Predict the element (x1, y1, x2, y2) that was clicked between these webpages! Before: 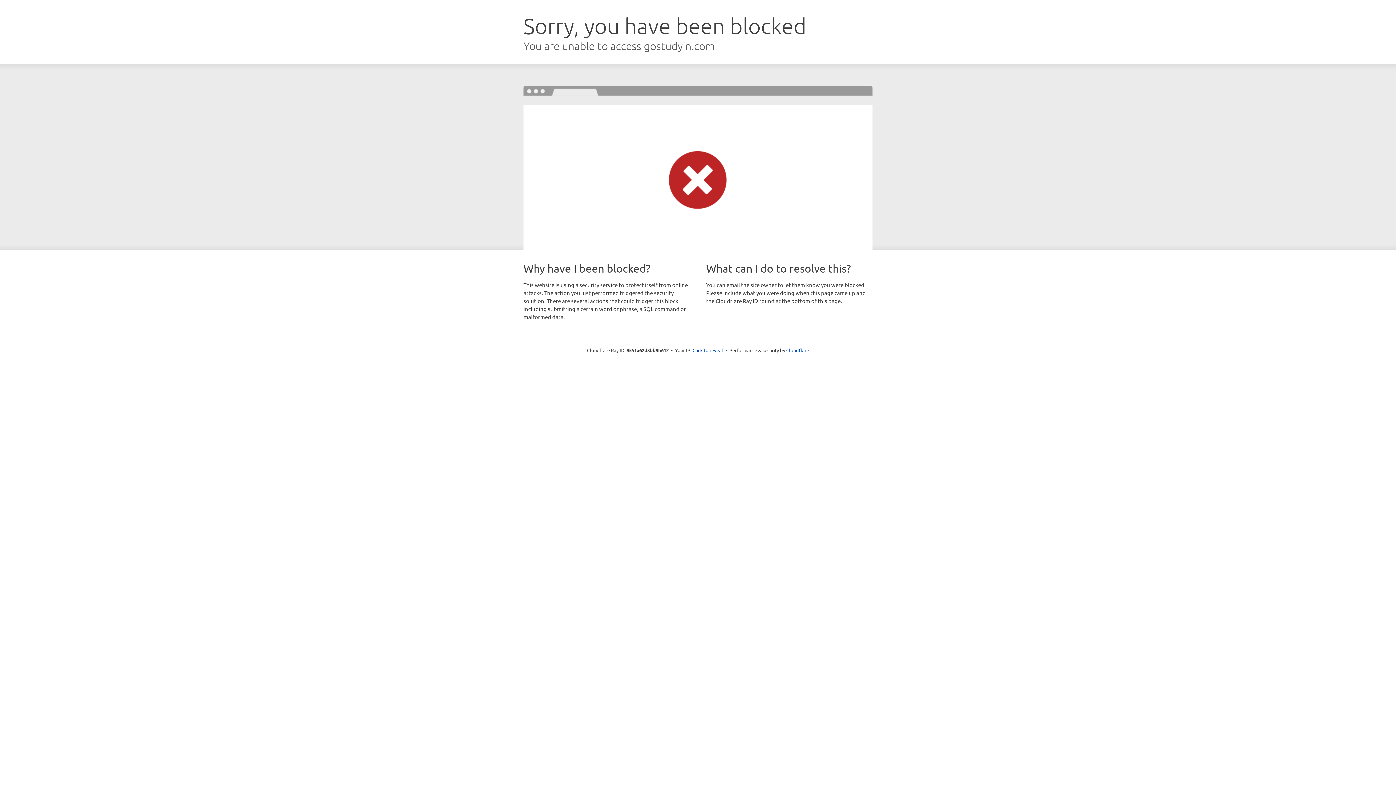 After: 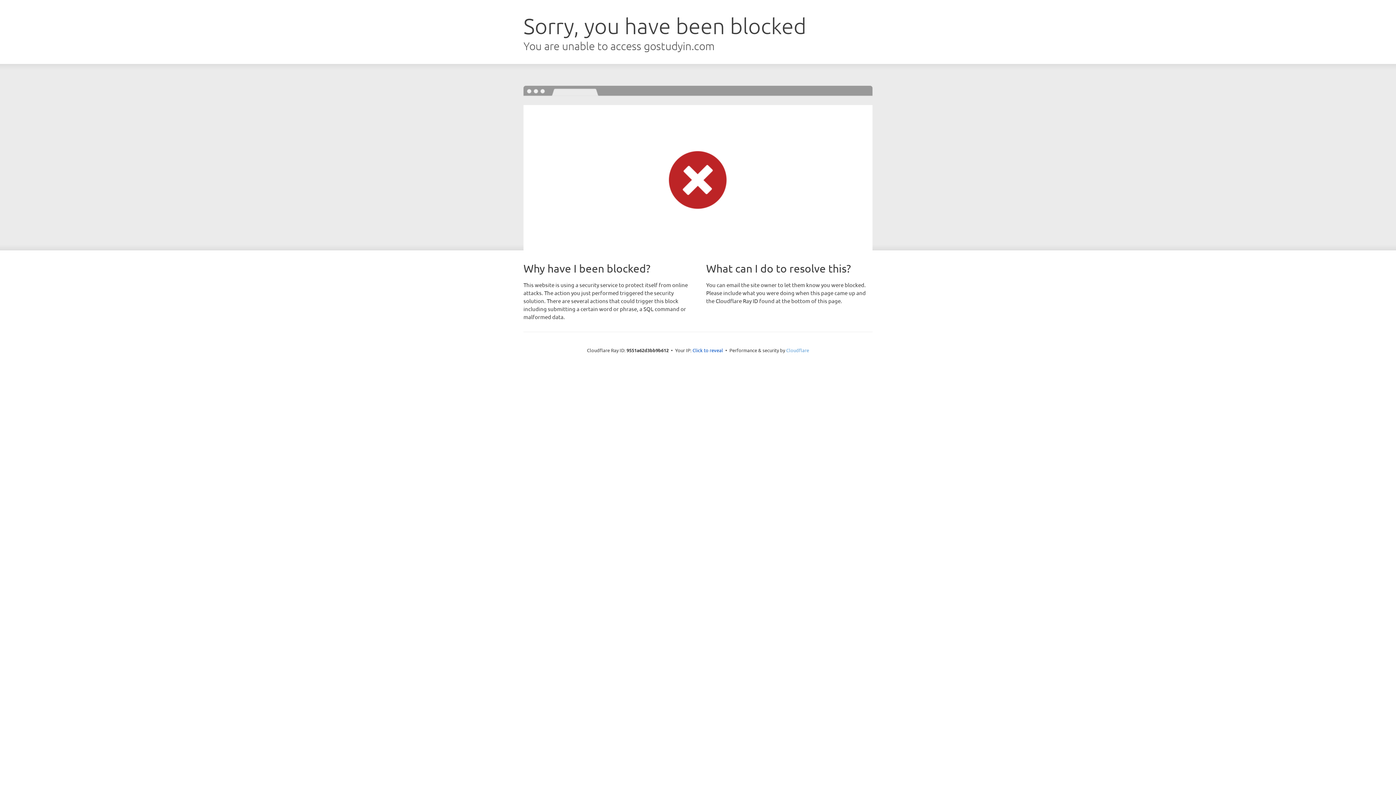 Action: label: Cloudflare bbox: (786, 347, 809, 353)